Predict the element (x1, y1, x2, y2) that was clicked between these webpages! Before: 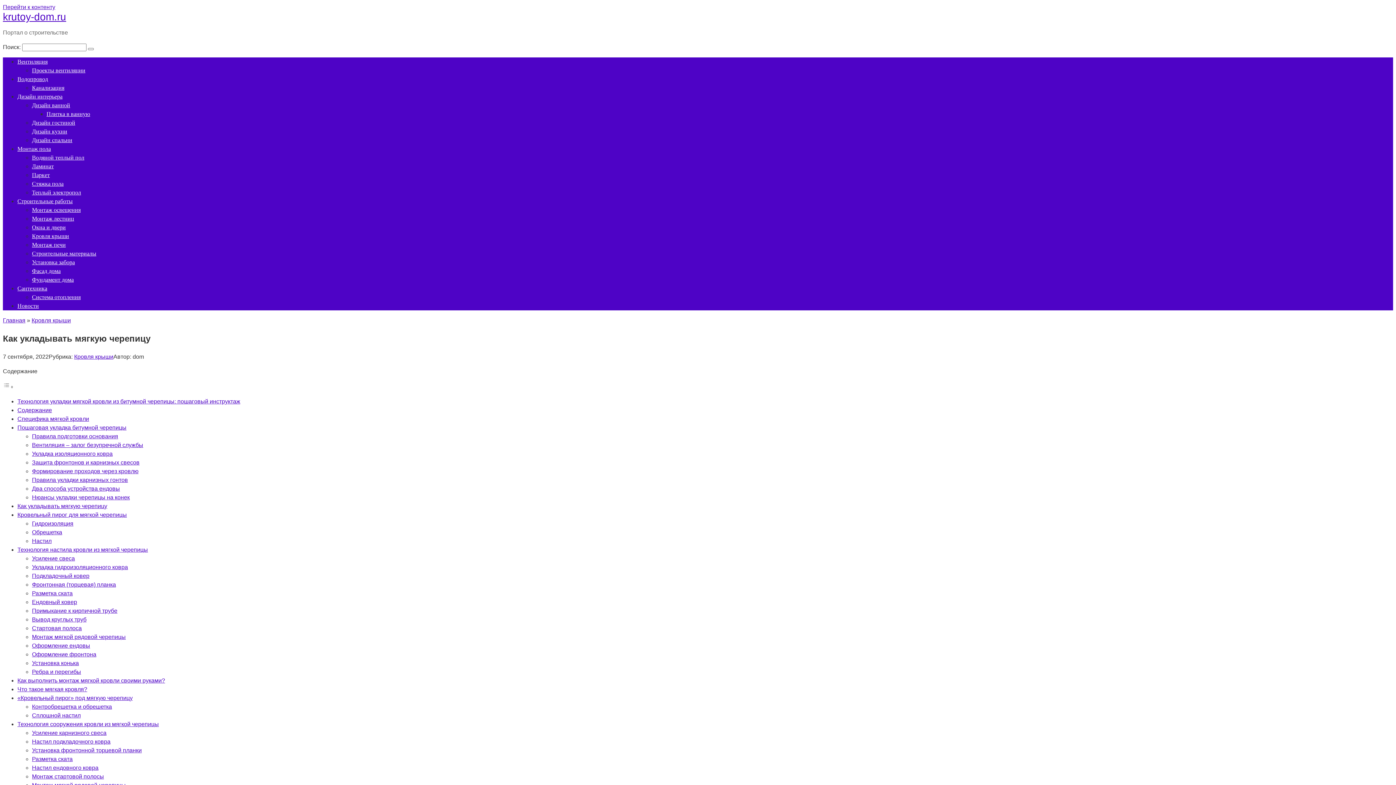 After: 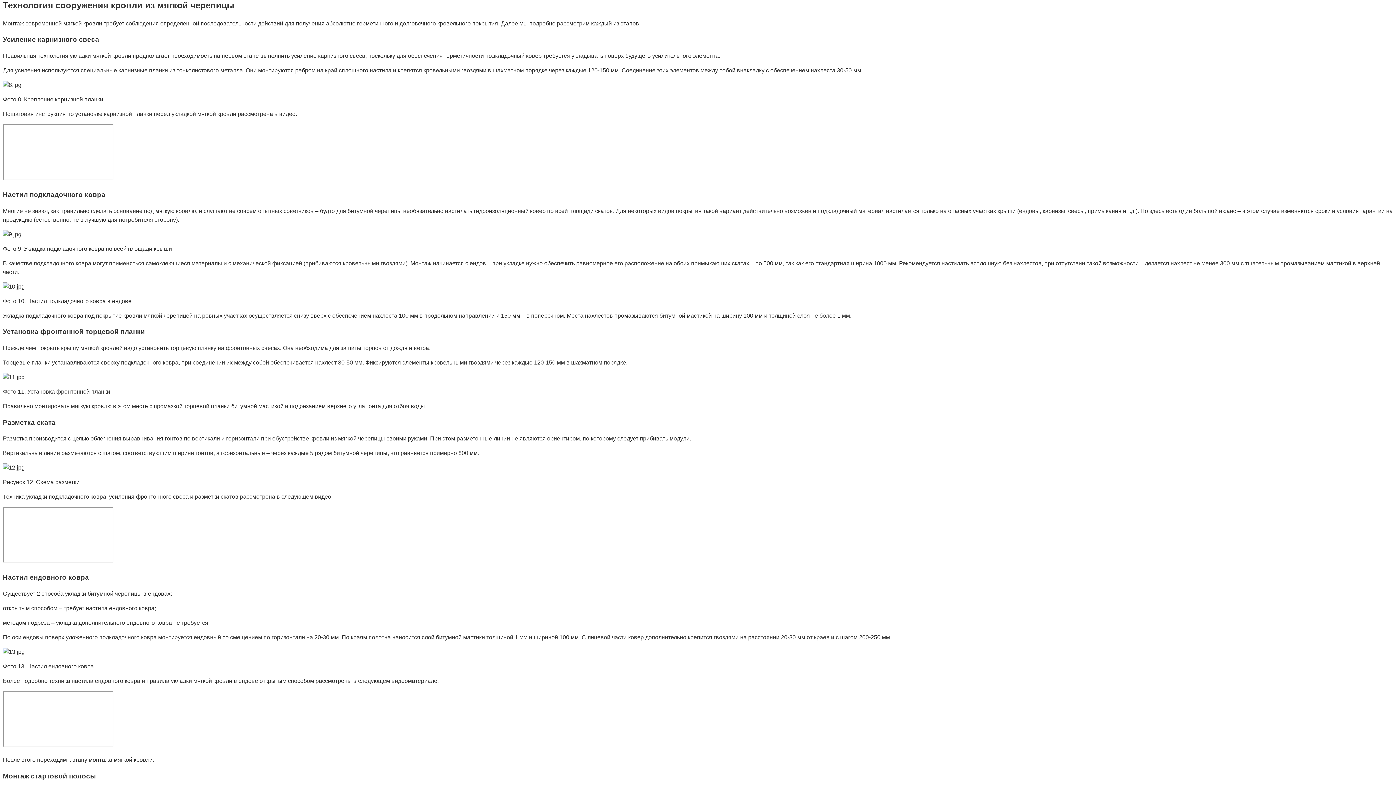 Action: label: Технология сооружения кровли из мягкой черепицы bbox: (17, 721, 158, 727)